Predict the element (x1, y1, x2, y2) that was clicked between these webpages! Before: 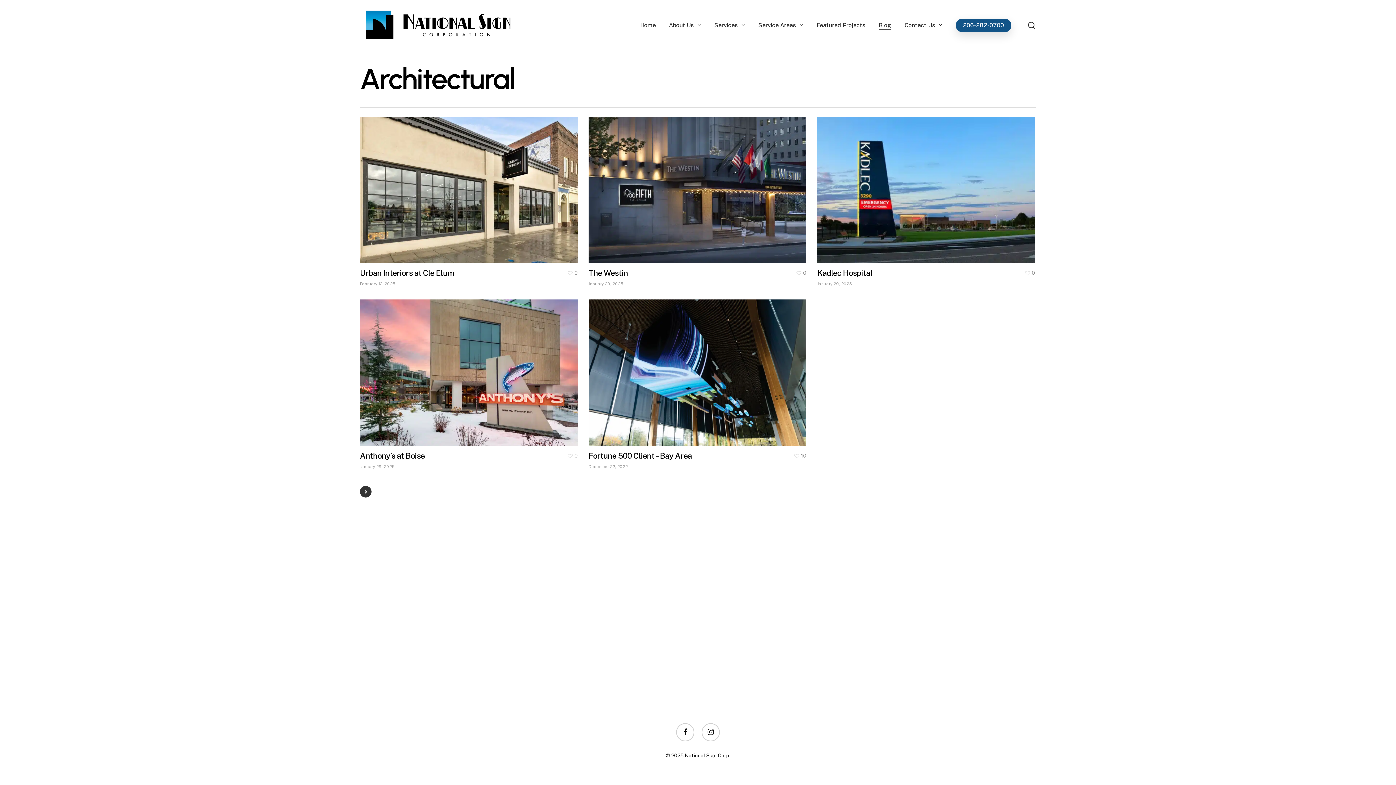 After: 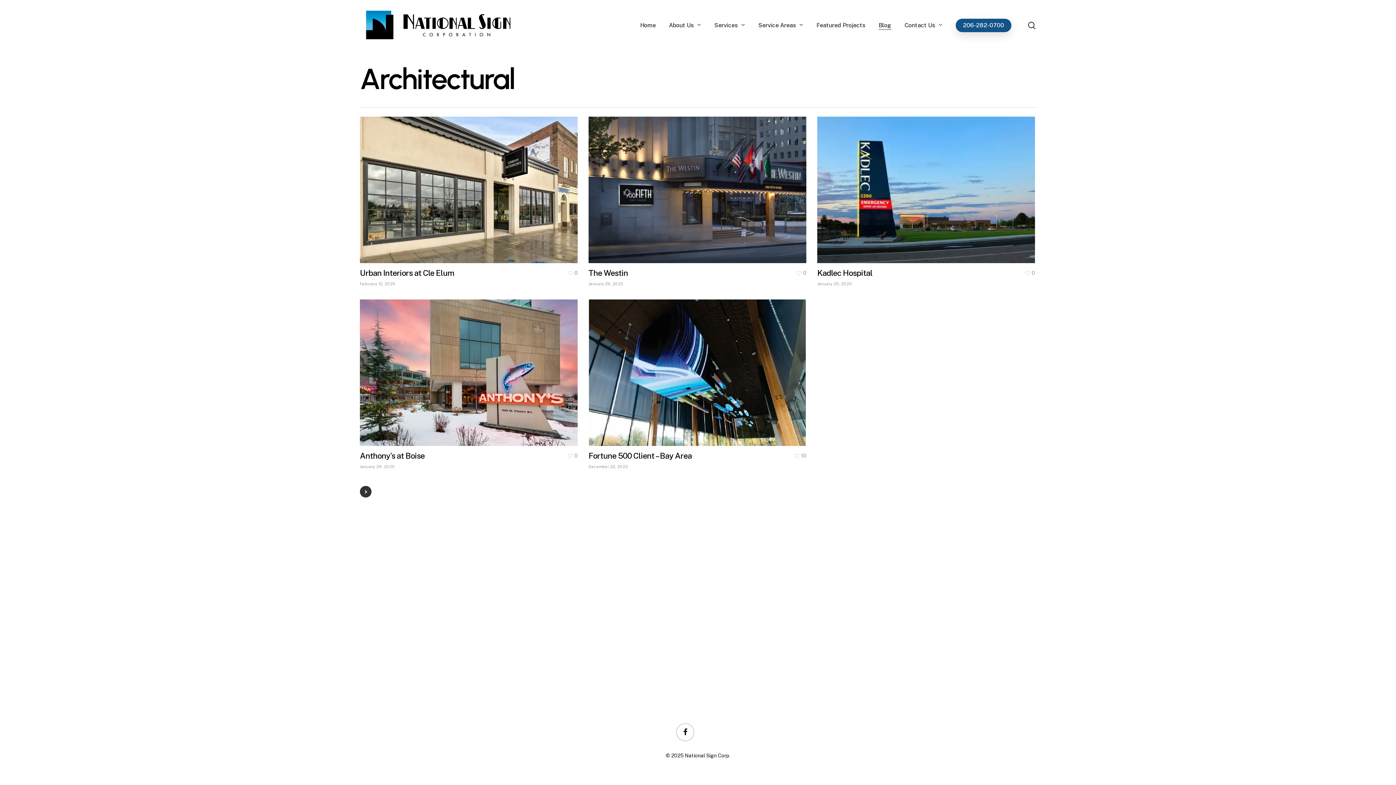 Action: label: instagram bbox: (701, 723, 720, 741)